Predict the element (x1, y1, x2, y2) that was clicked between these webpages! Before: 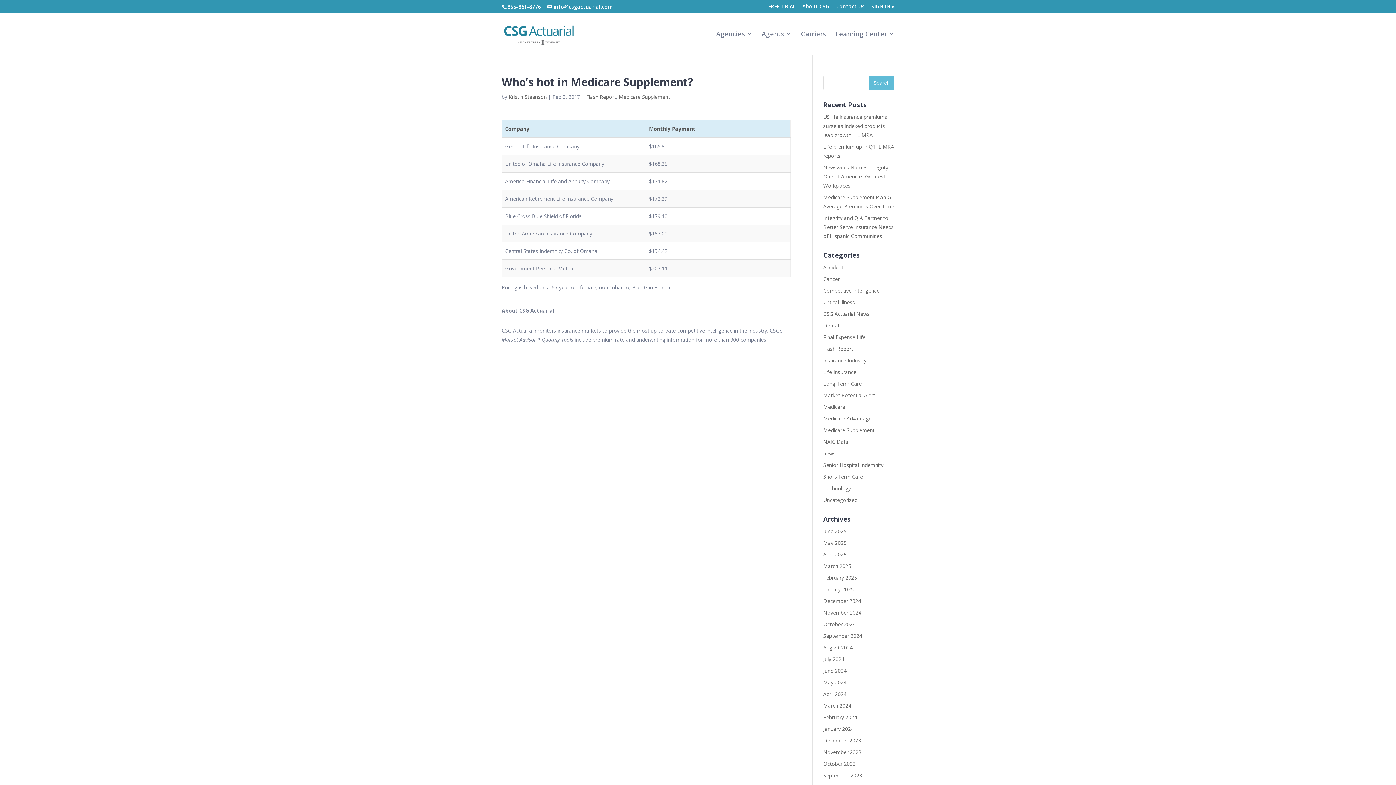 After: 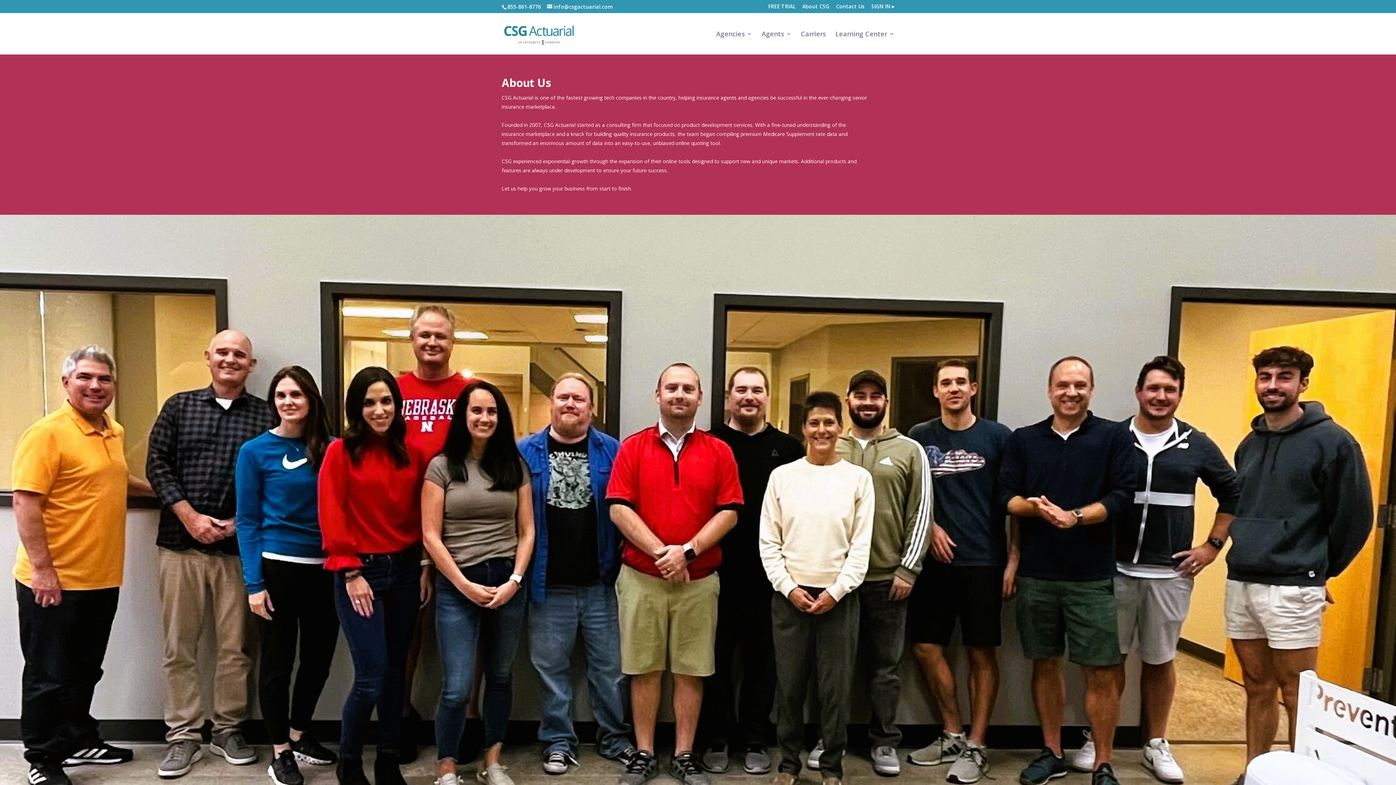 Action: bbox: (802, 3, 829, 12) label: About CSG